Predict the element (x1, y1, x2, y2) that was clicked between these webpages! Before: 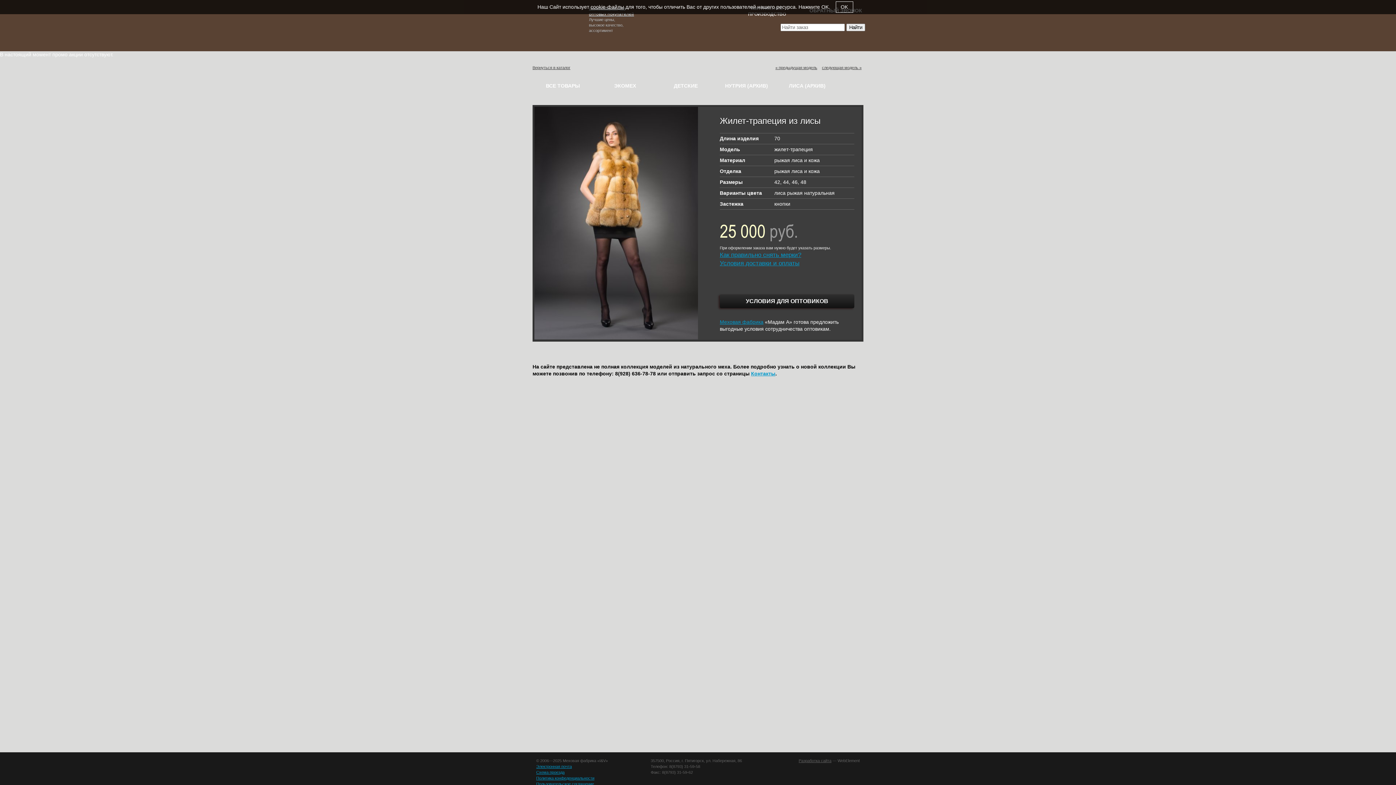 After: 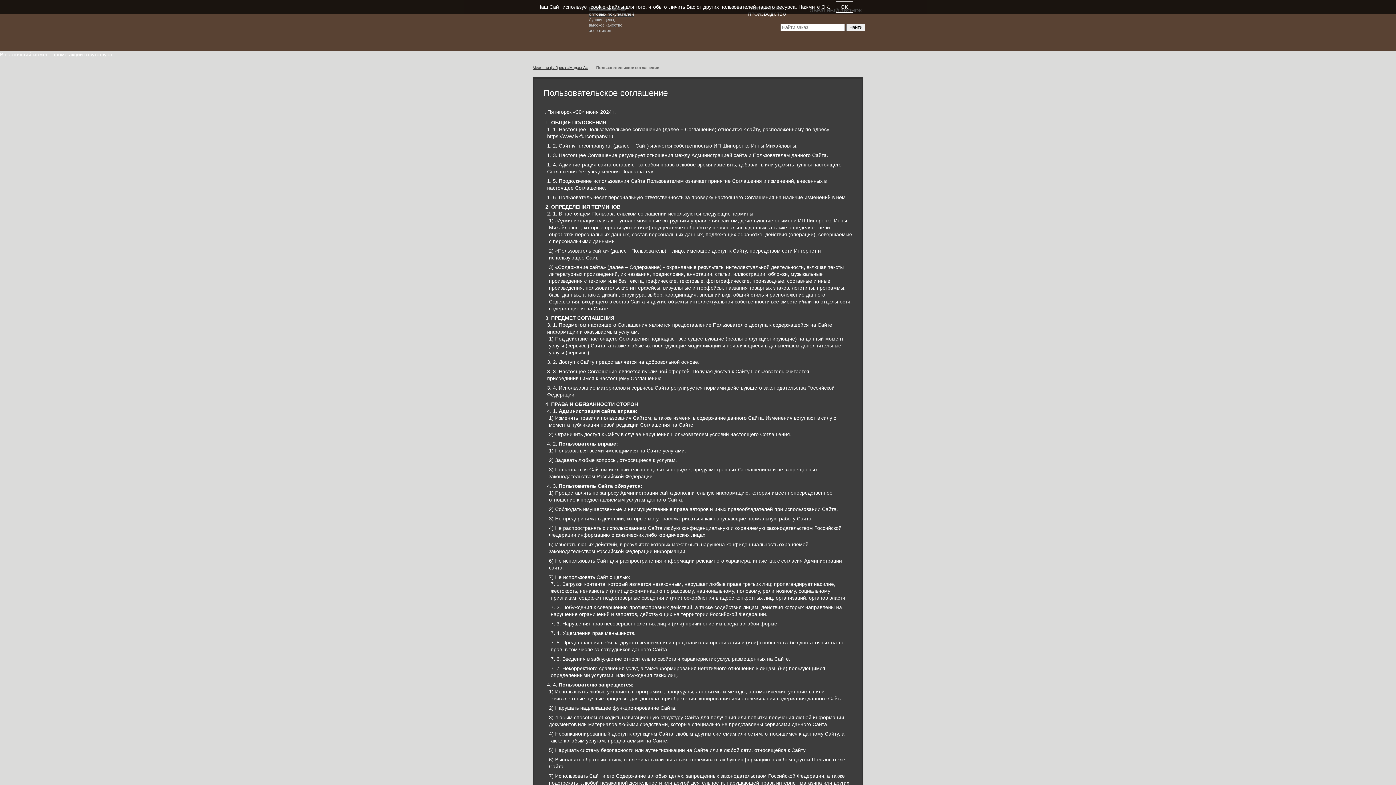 Action: bbox: (536, 782, 594, 786) label: Пользовательское соглашение